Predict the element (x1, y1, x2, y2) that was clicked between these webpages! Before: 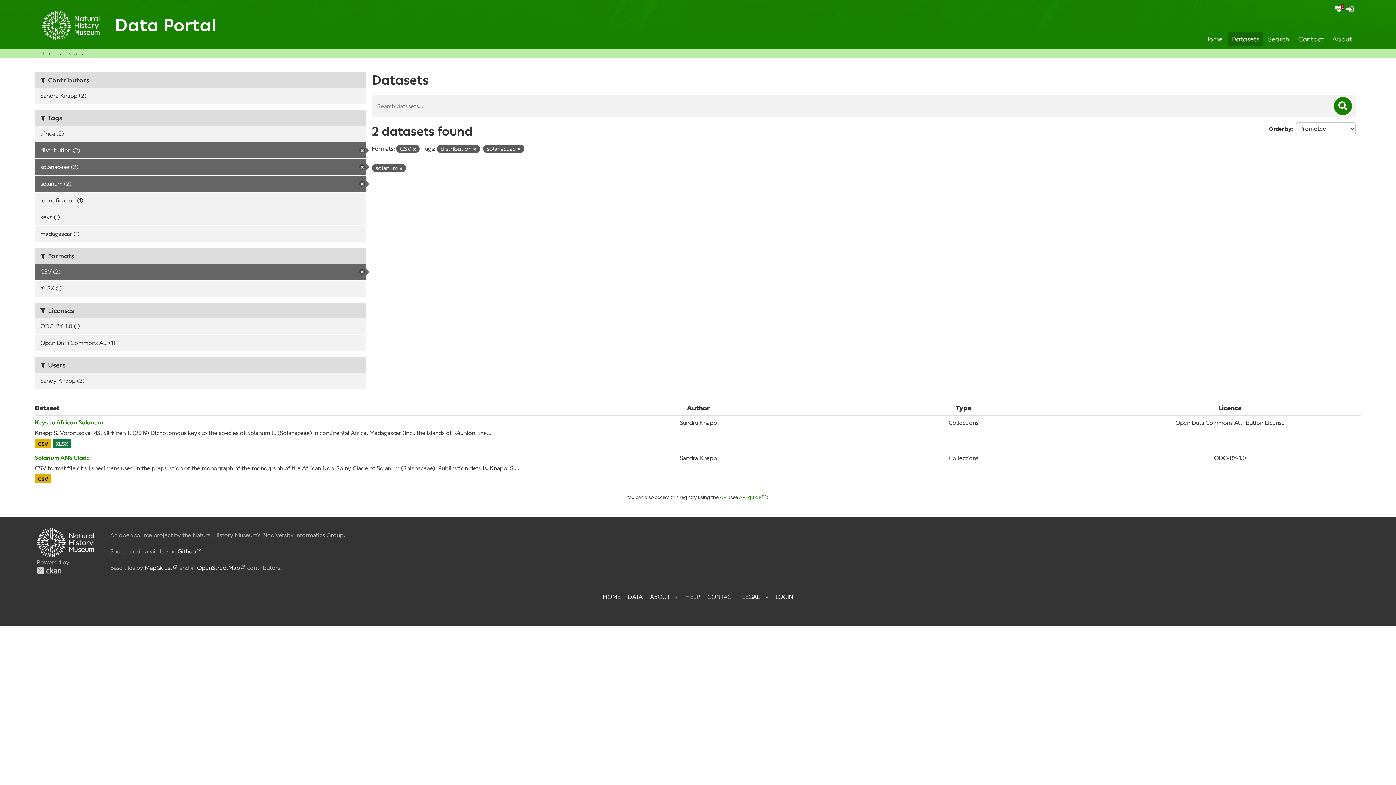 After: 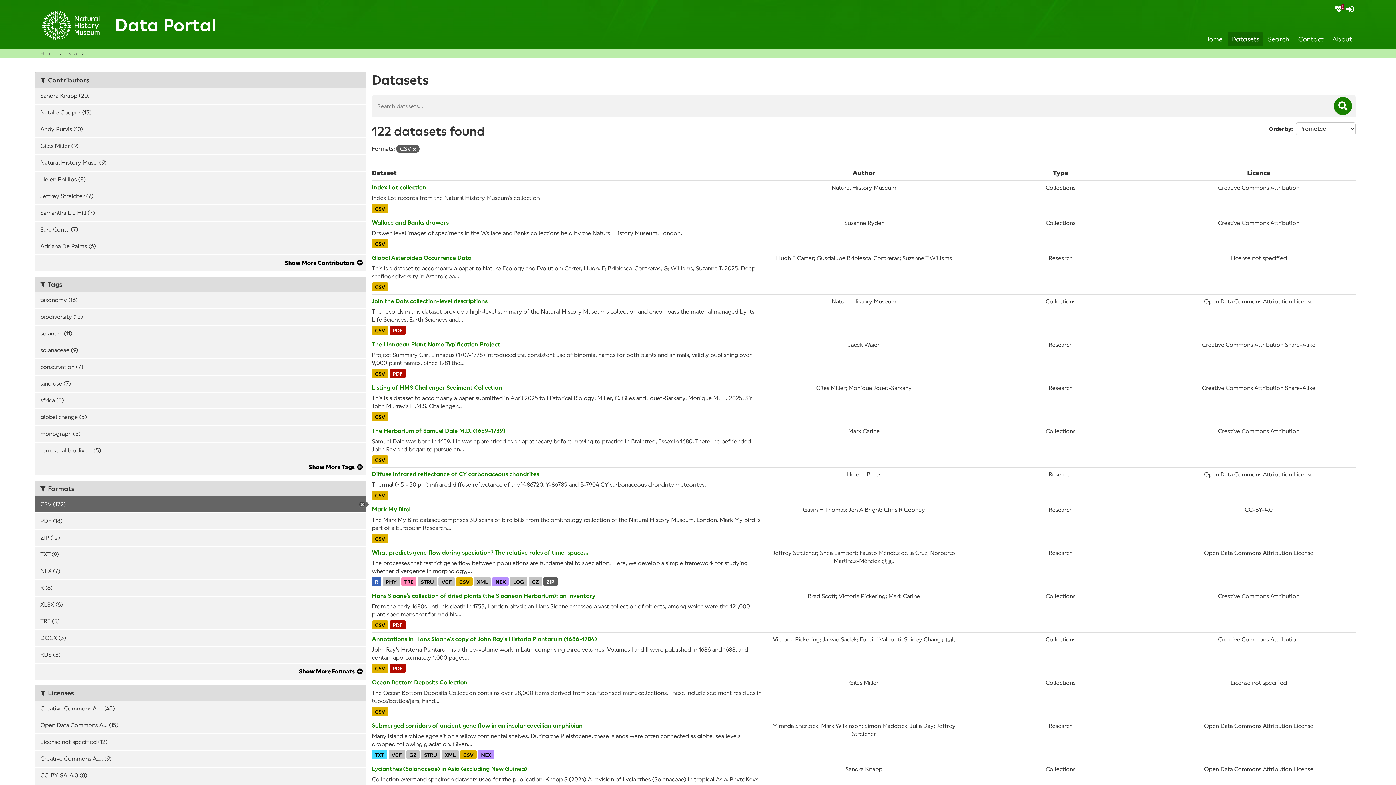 Action: label: CSV bbox: (34, 474, 51, 483)